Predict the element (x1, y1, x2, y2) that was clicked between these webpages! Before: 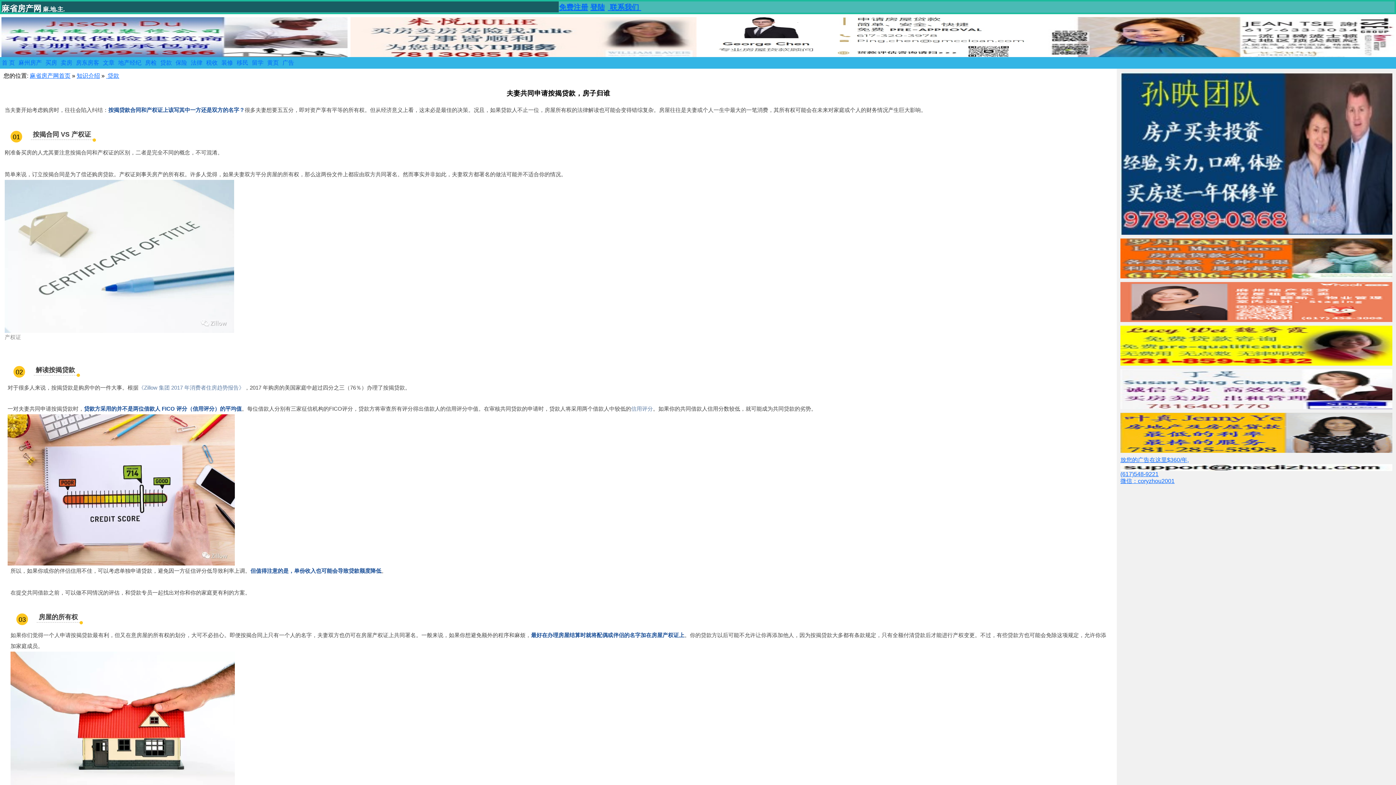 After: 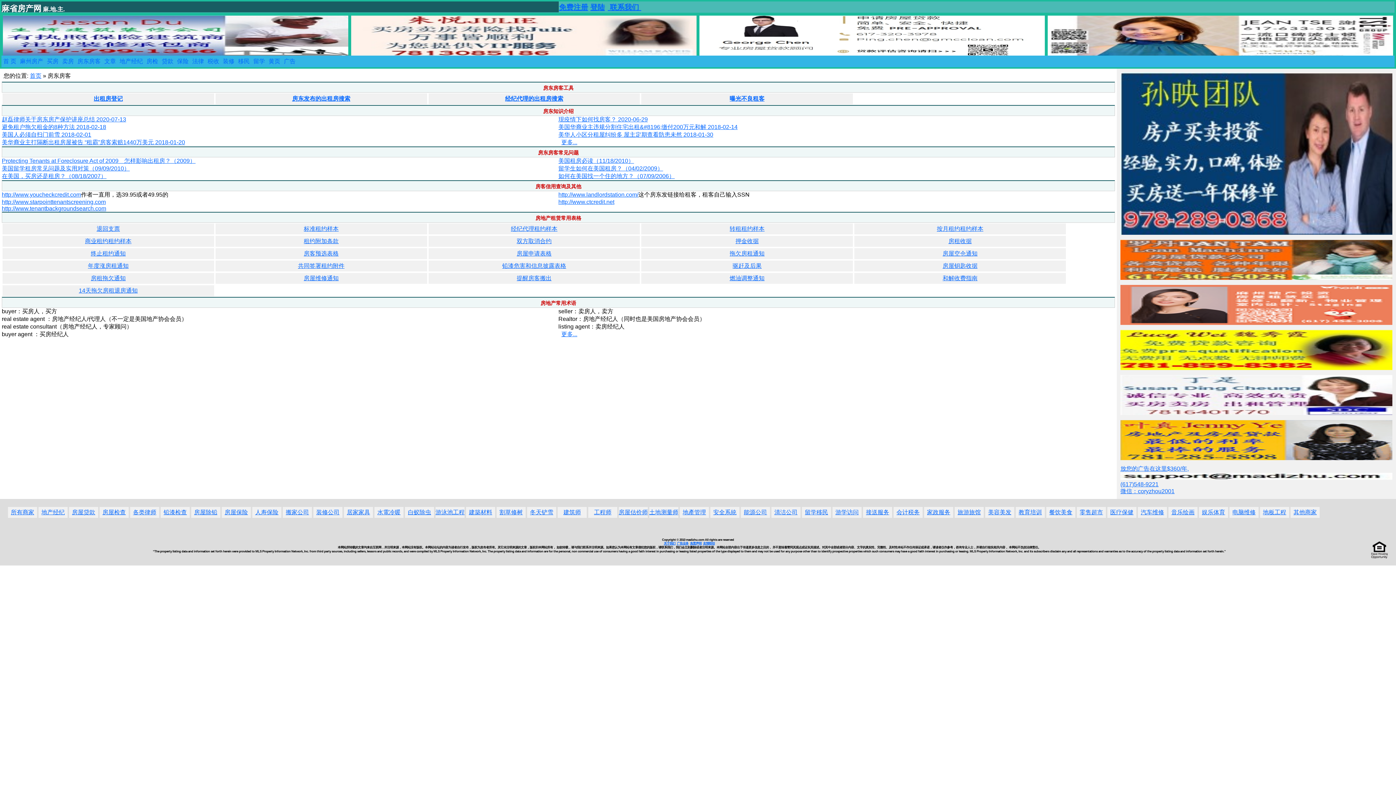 Action: bbox: (74, 57, 101, 68) label: 房东房客